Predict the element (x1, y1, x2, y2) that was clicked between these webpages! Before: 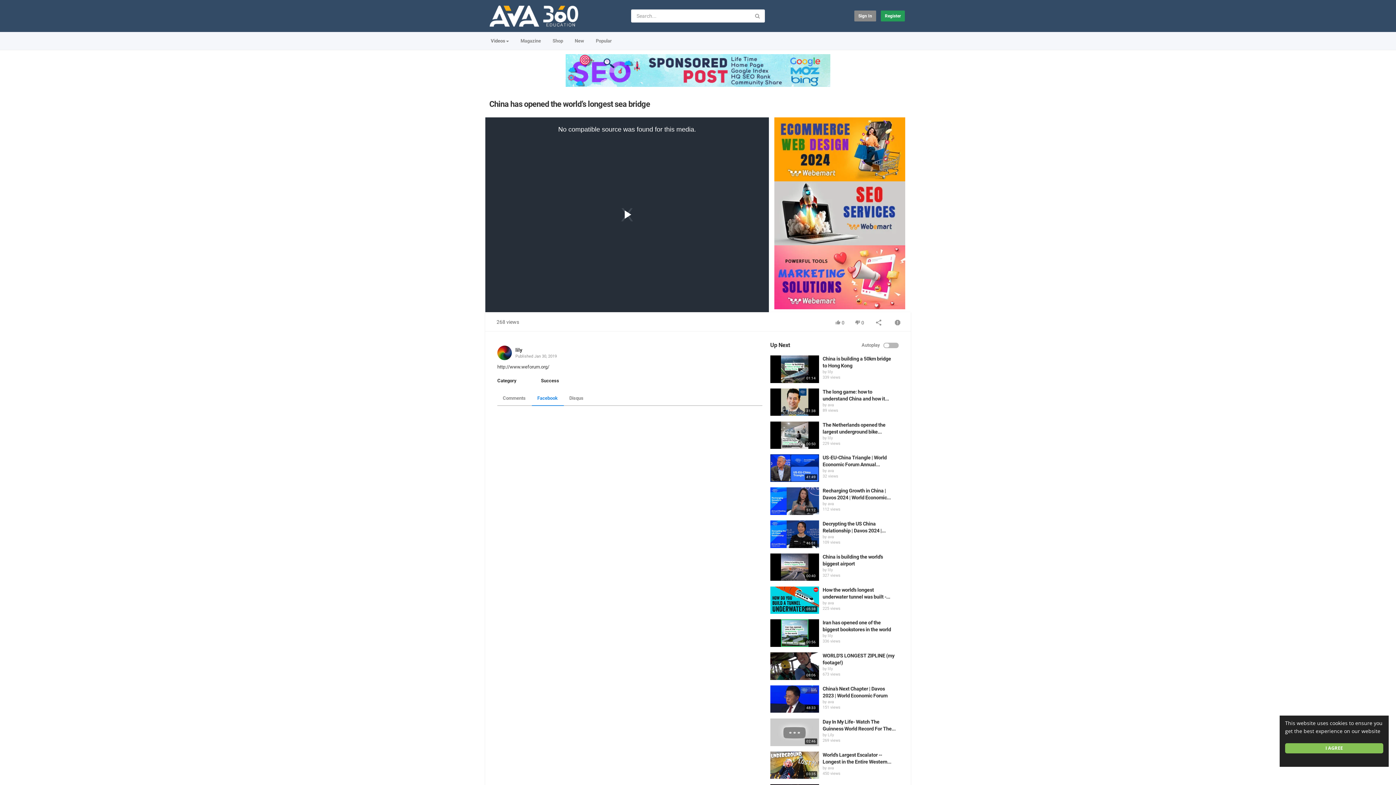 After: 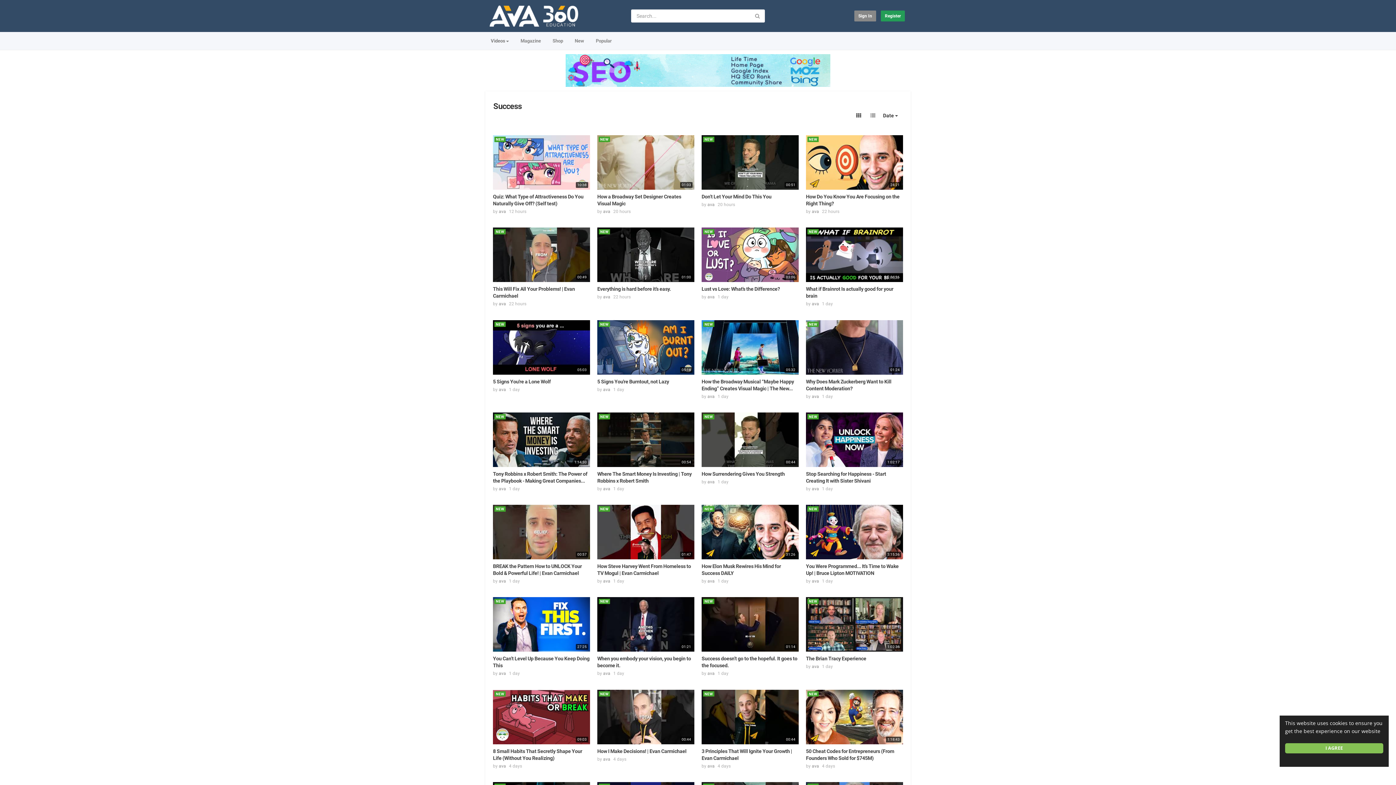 Action: bbox: (541, 378, 559, 383) label: Success